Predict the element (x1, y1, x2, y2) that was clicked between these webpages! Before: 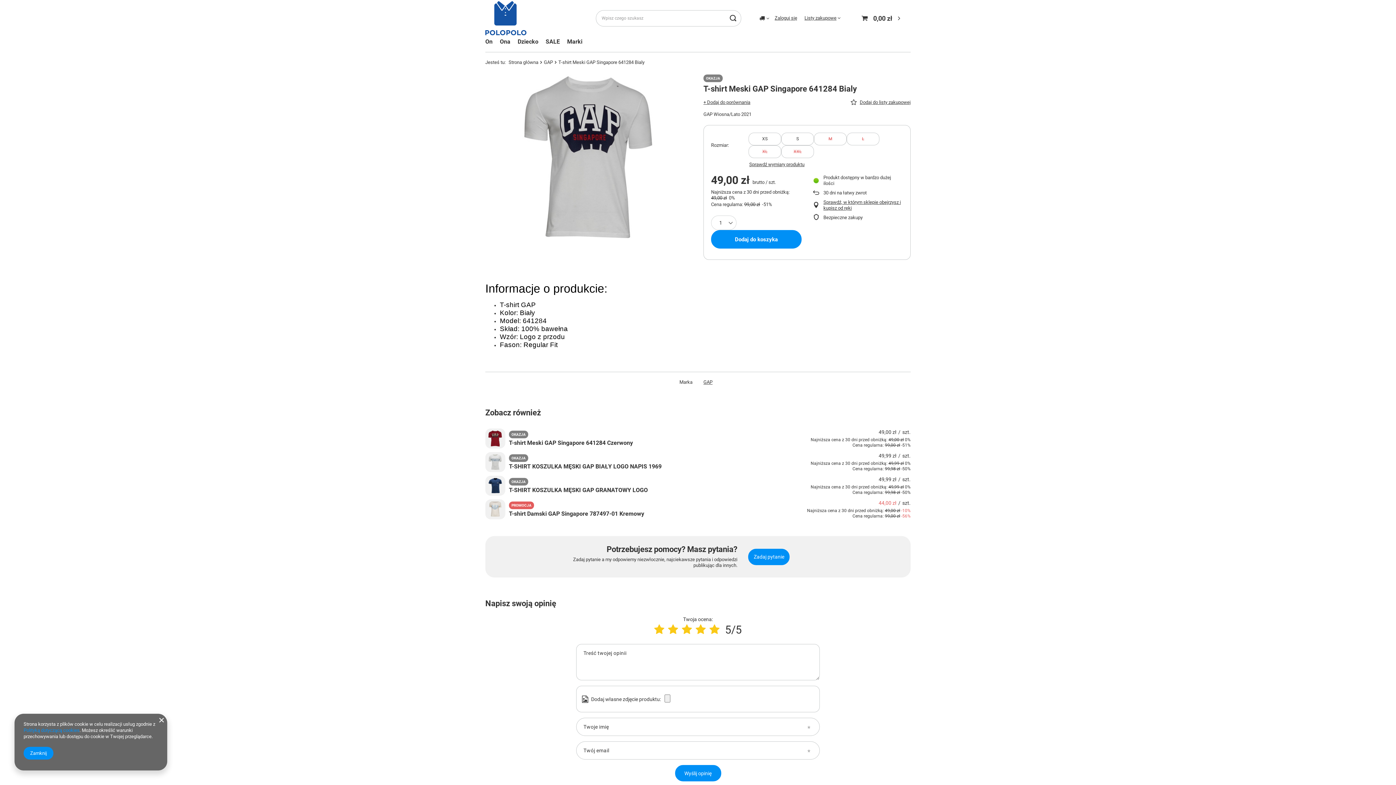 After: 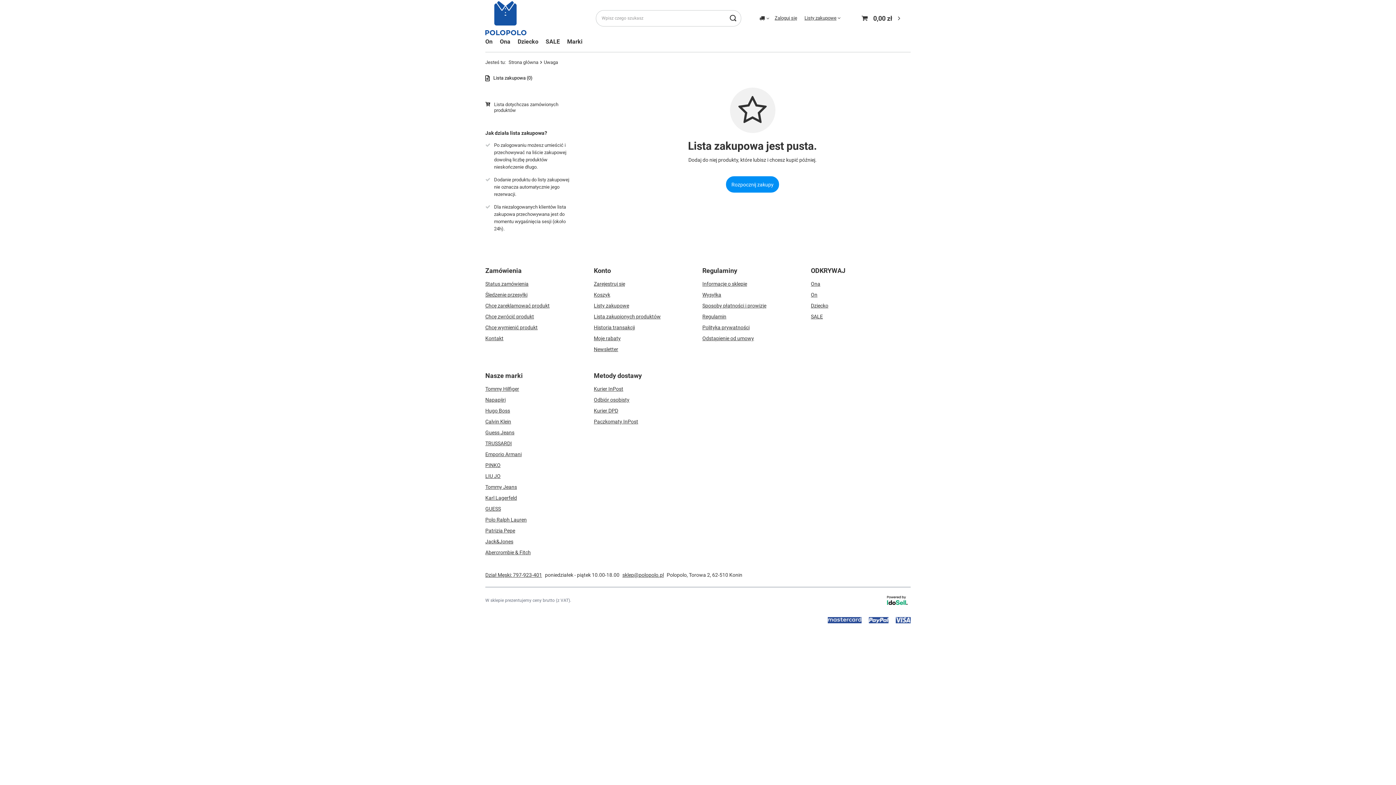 Action: bbox: (804, 15, 840, 20) label: Listy zakupowe